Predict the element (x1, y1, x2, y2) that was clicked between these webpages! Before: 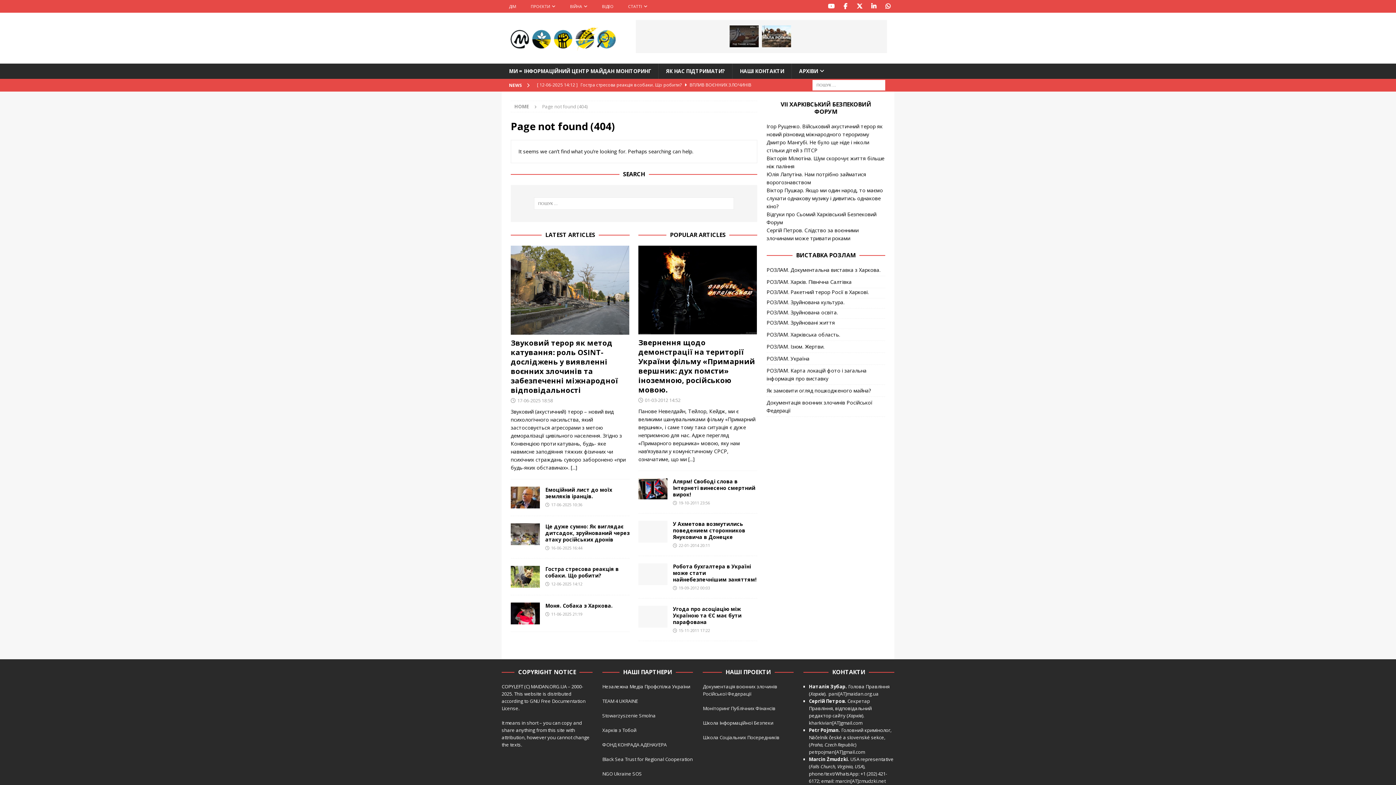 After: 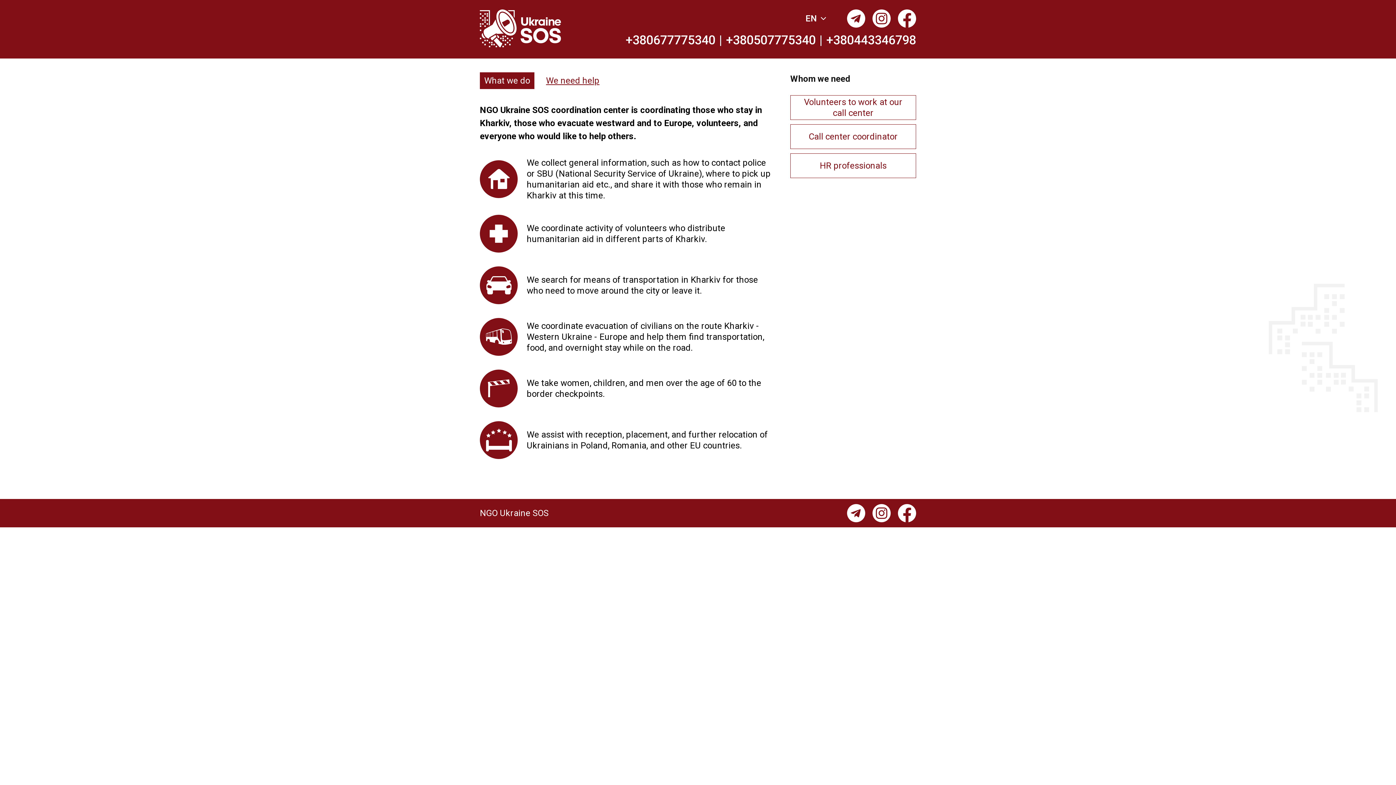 Action: bbox: (602, 771, 642, 777) label: NGO Ukraine SOS